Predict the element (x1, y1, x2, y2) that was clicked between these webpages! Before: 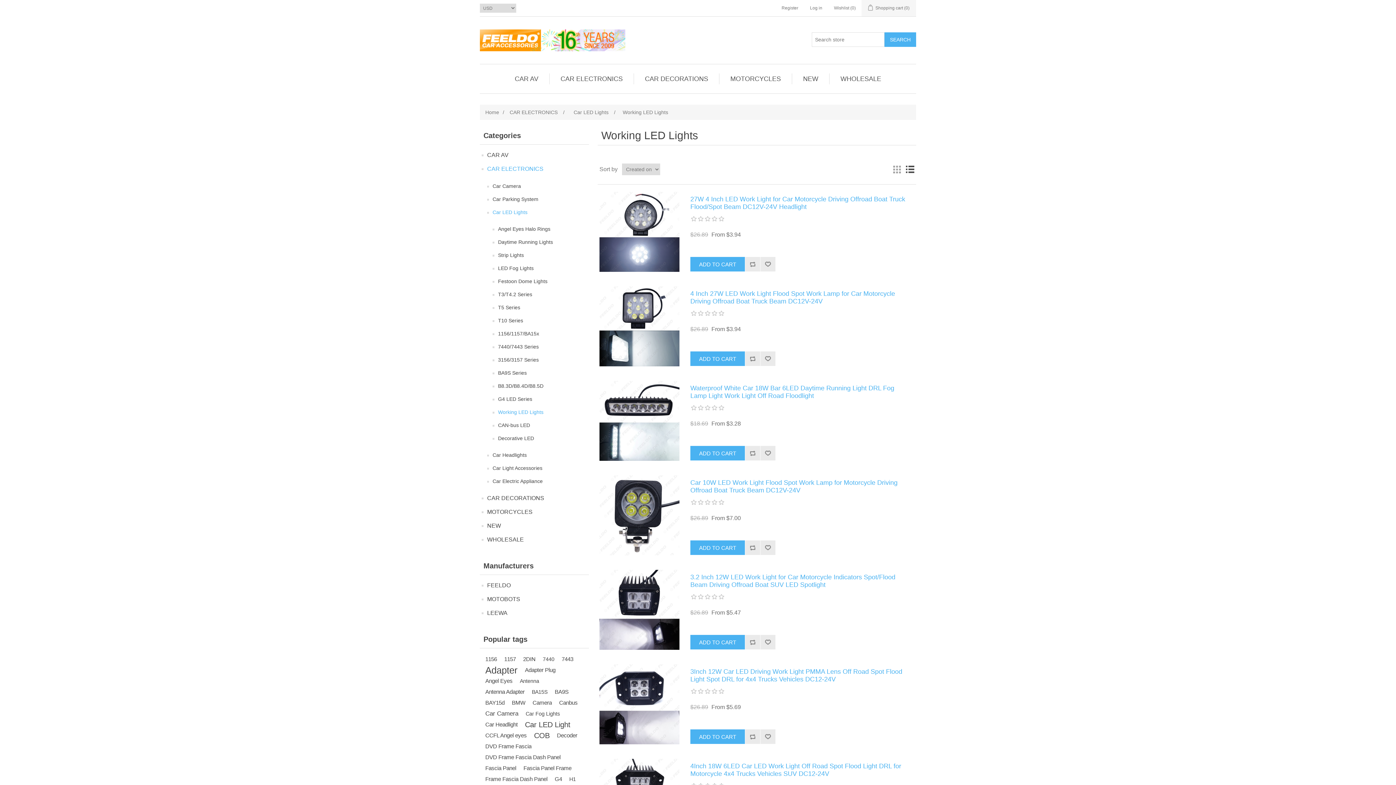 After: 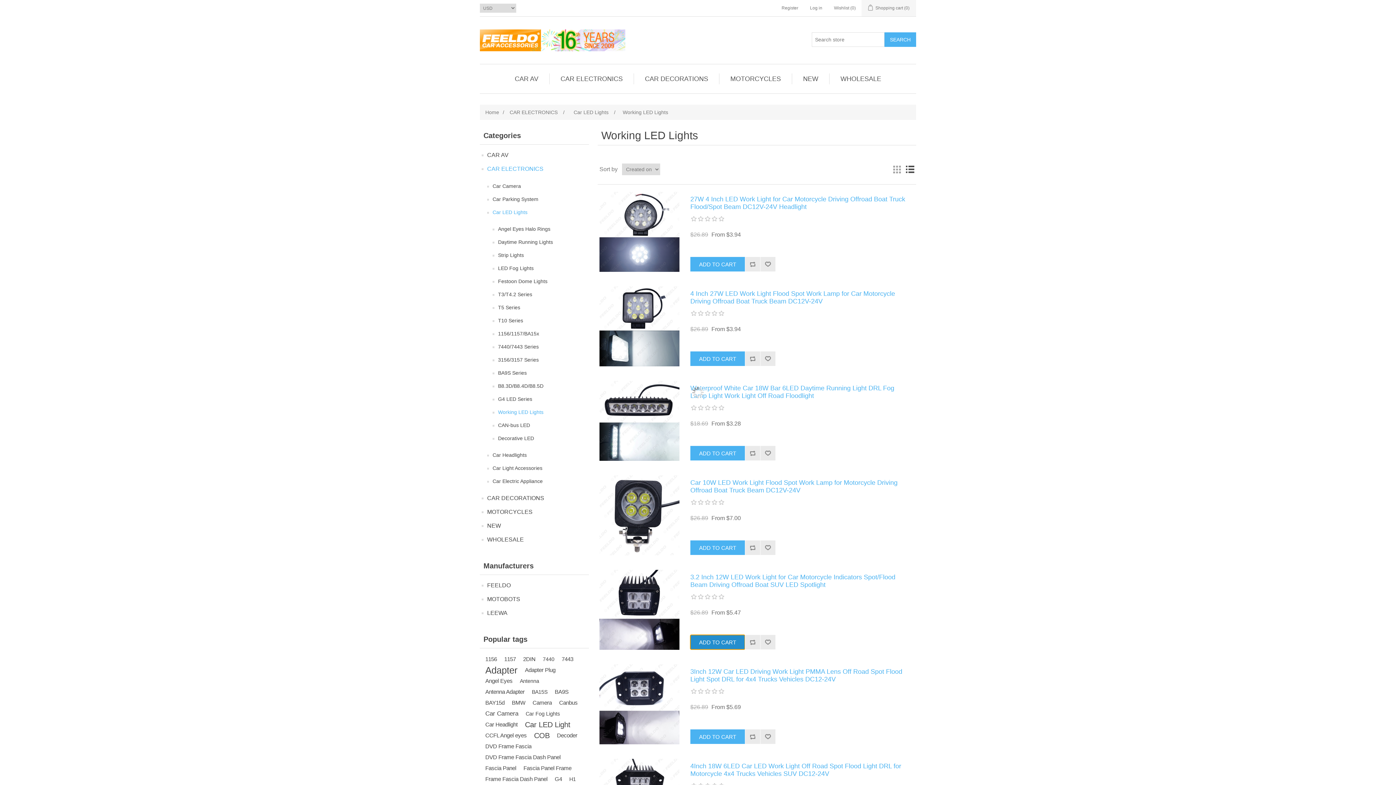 Action: bbox: (690, 635, 745, 649) label: ADD TO CART